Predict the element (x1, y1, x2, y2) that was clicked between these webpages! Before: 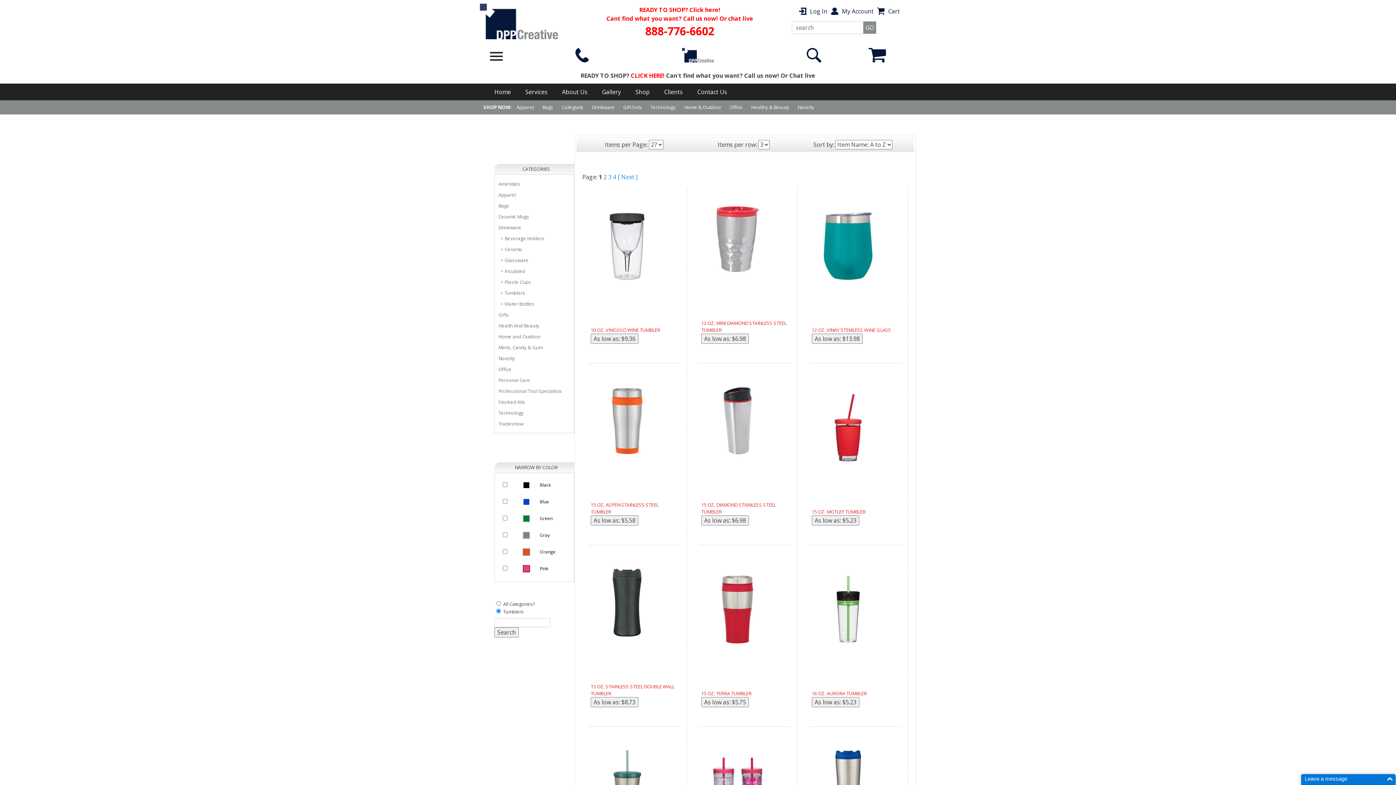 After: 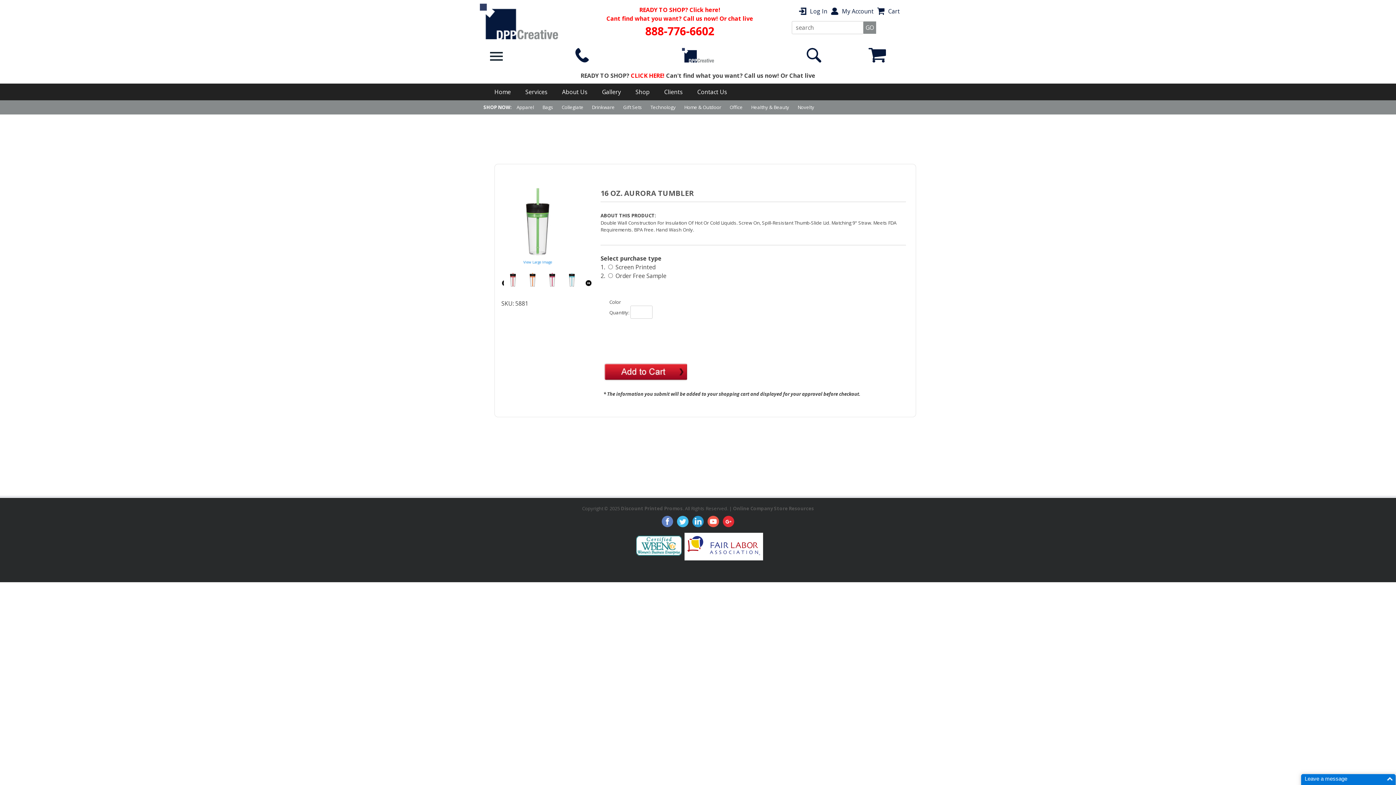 Action: label: 16 OZ. AURORA TUMBLER bbox: (812, 690, 866, 697)